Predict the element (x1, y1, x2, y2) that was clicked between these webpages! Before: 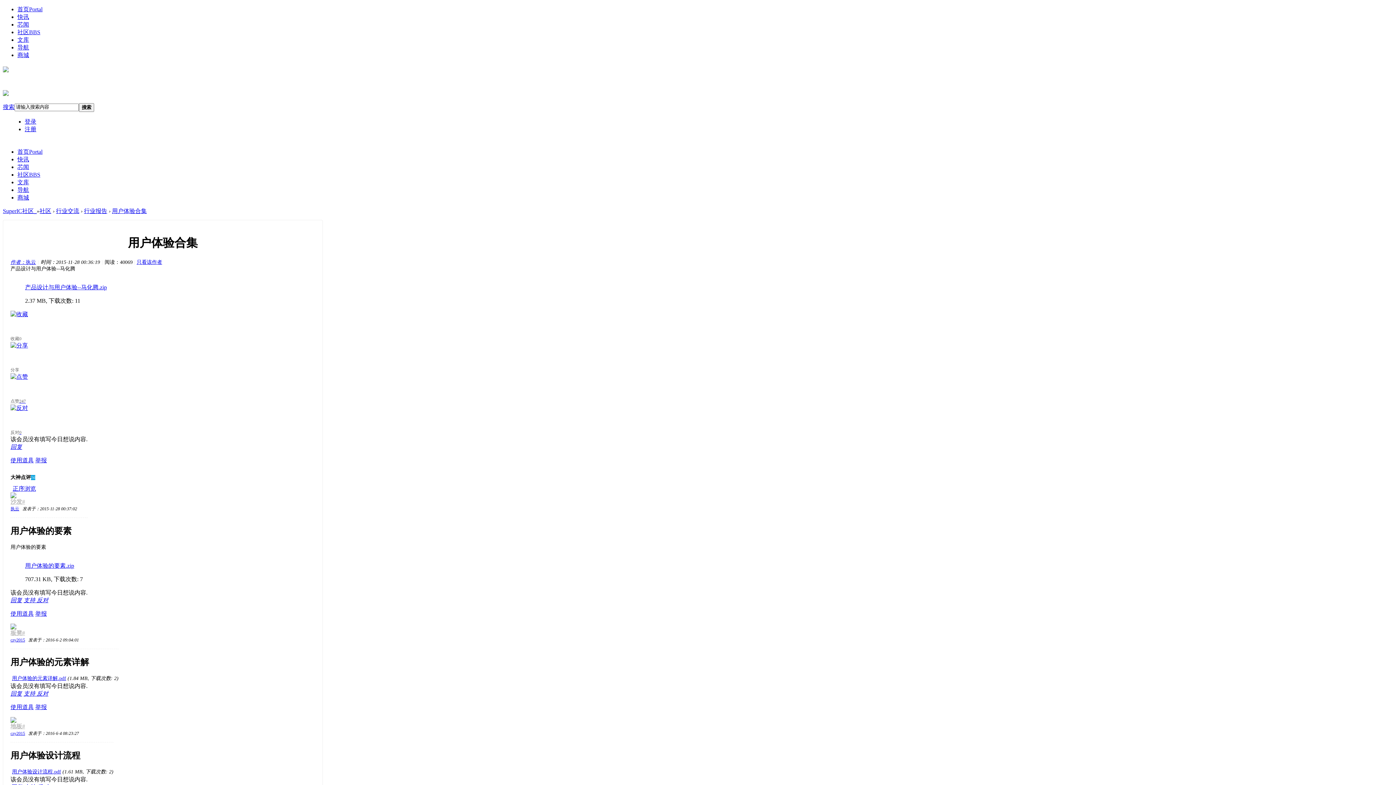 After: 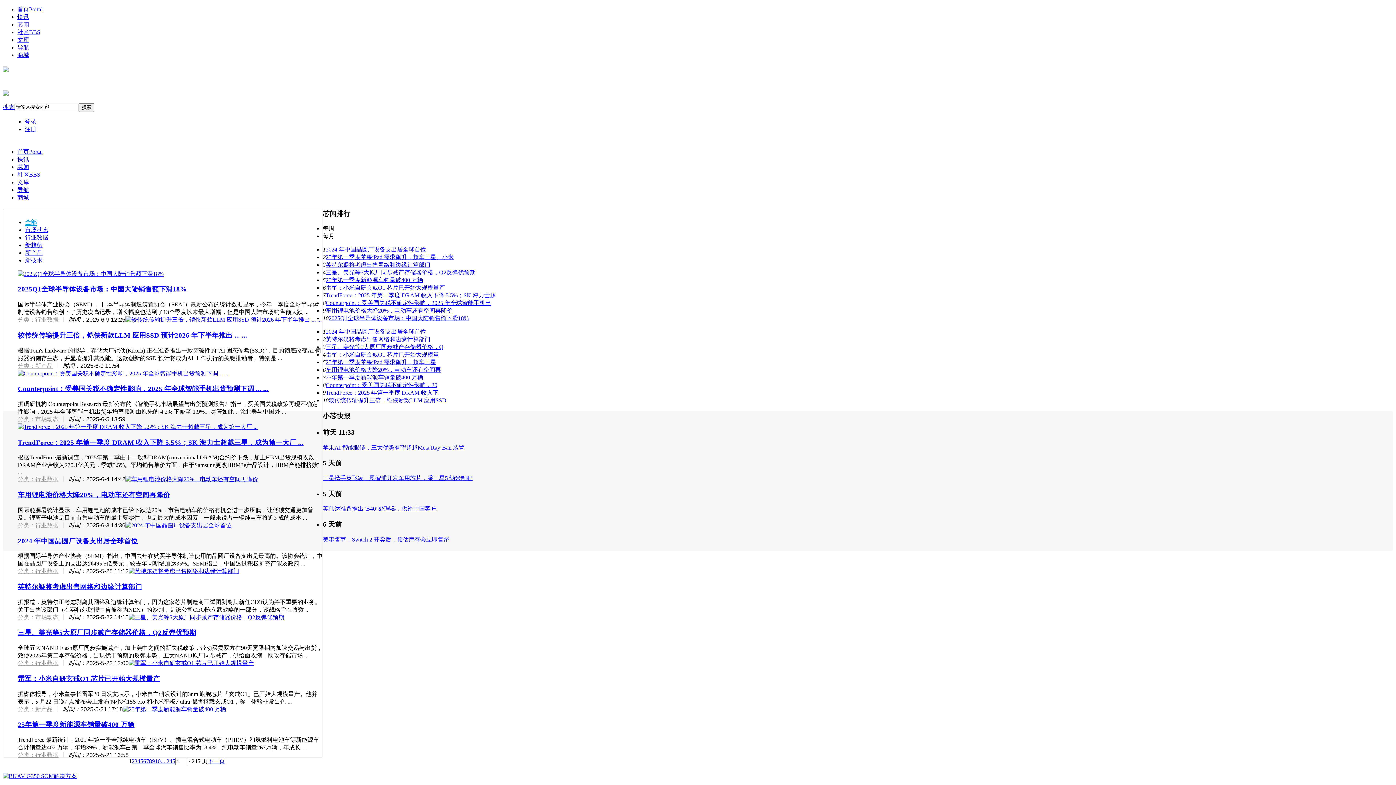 Action: bbox: (17, 21, 29, 27) label: 芯闻